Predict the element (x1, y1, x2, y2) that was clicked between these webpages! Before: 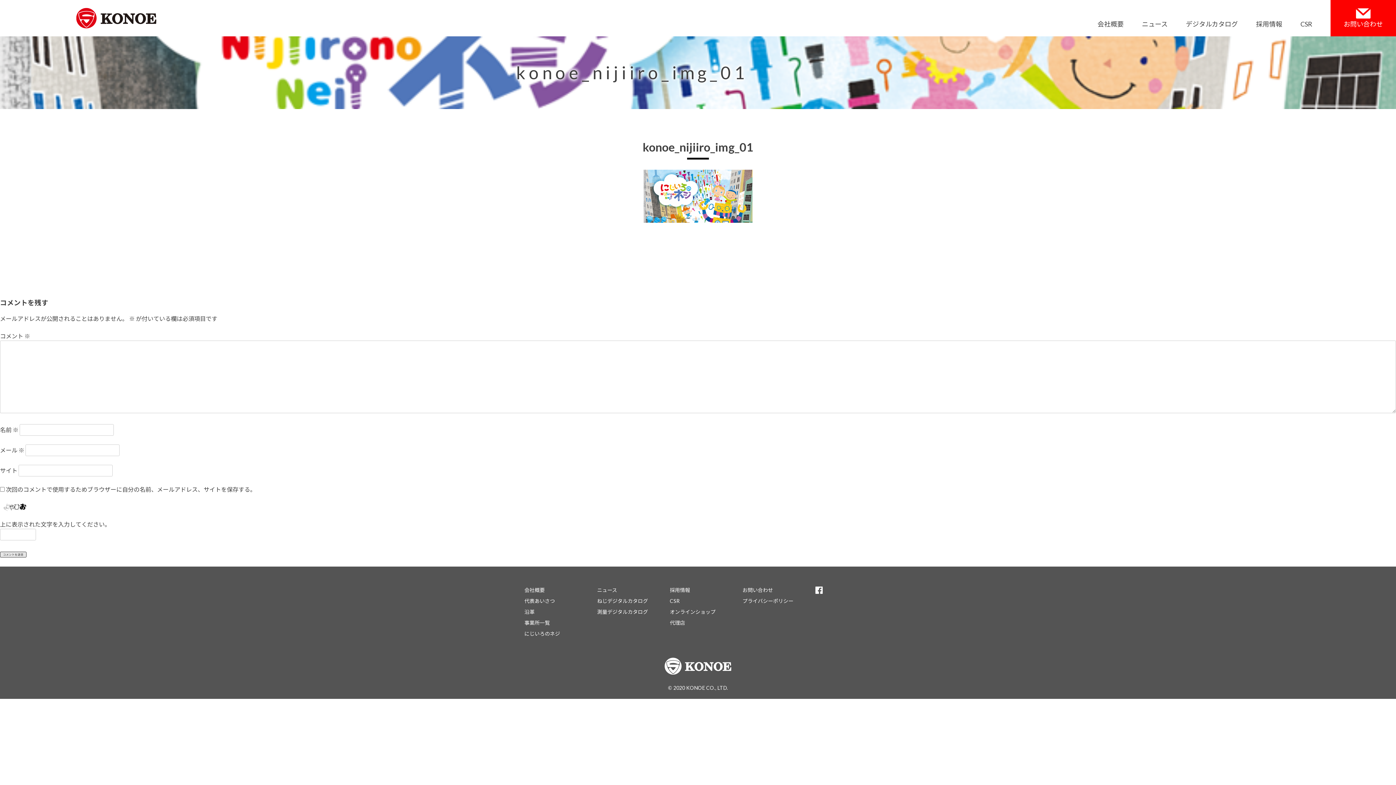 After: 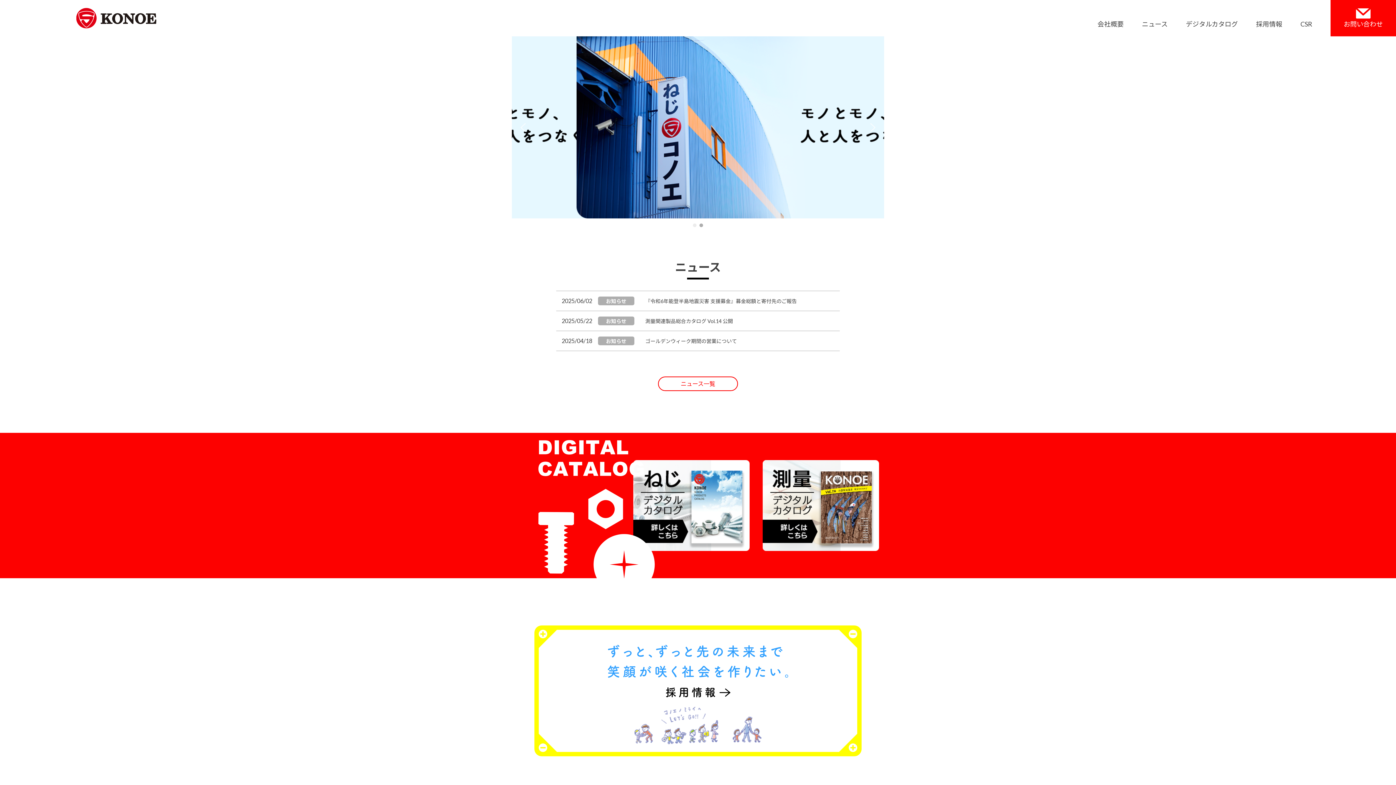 Action: label: KONOE CO., LTD. bbox: (686, 685, 728, 691)